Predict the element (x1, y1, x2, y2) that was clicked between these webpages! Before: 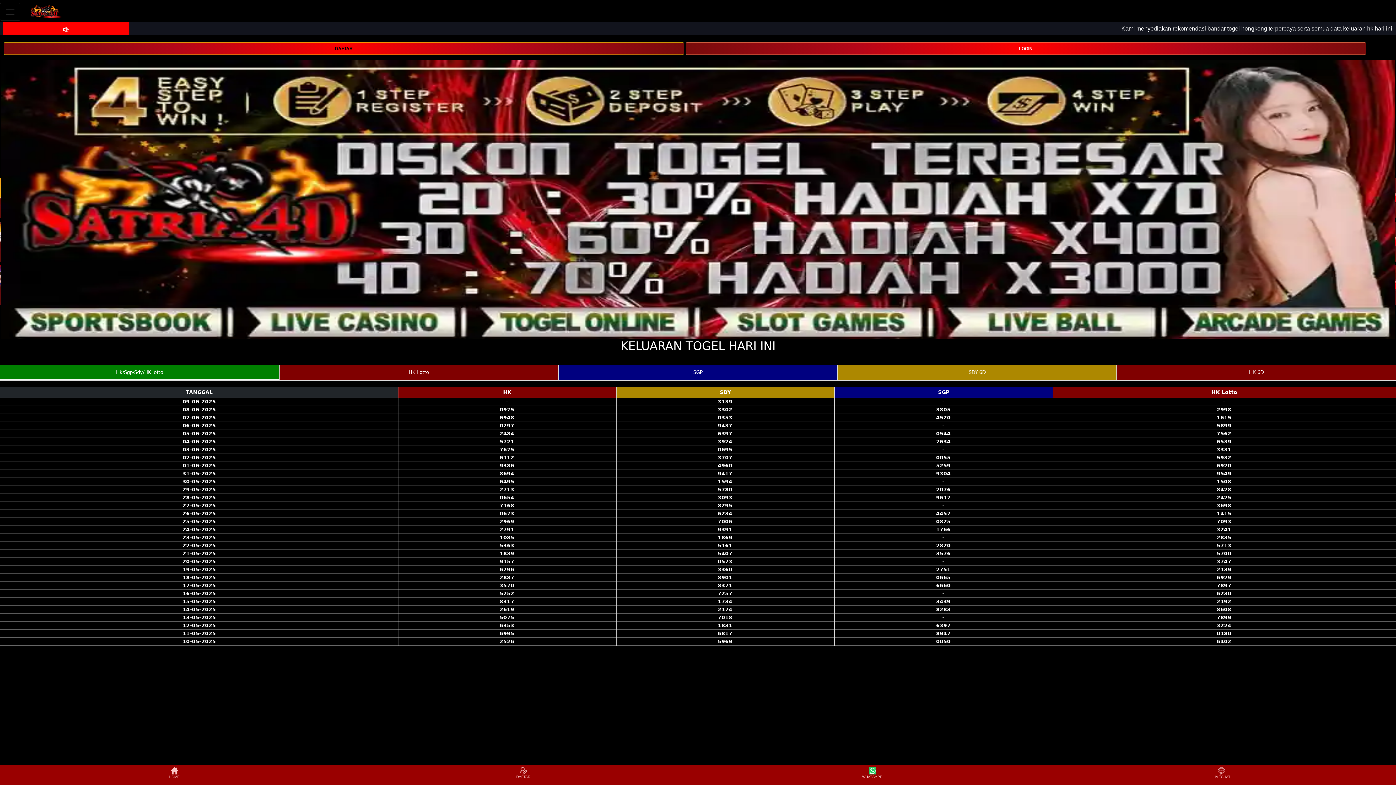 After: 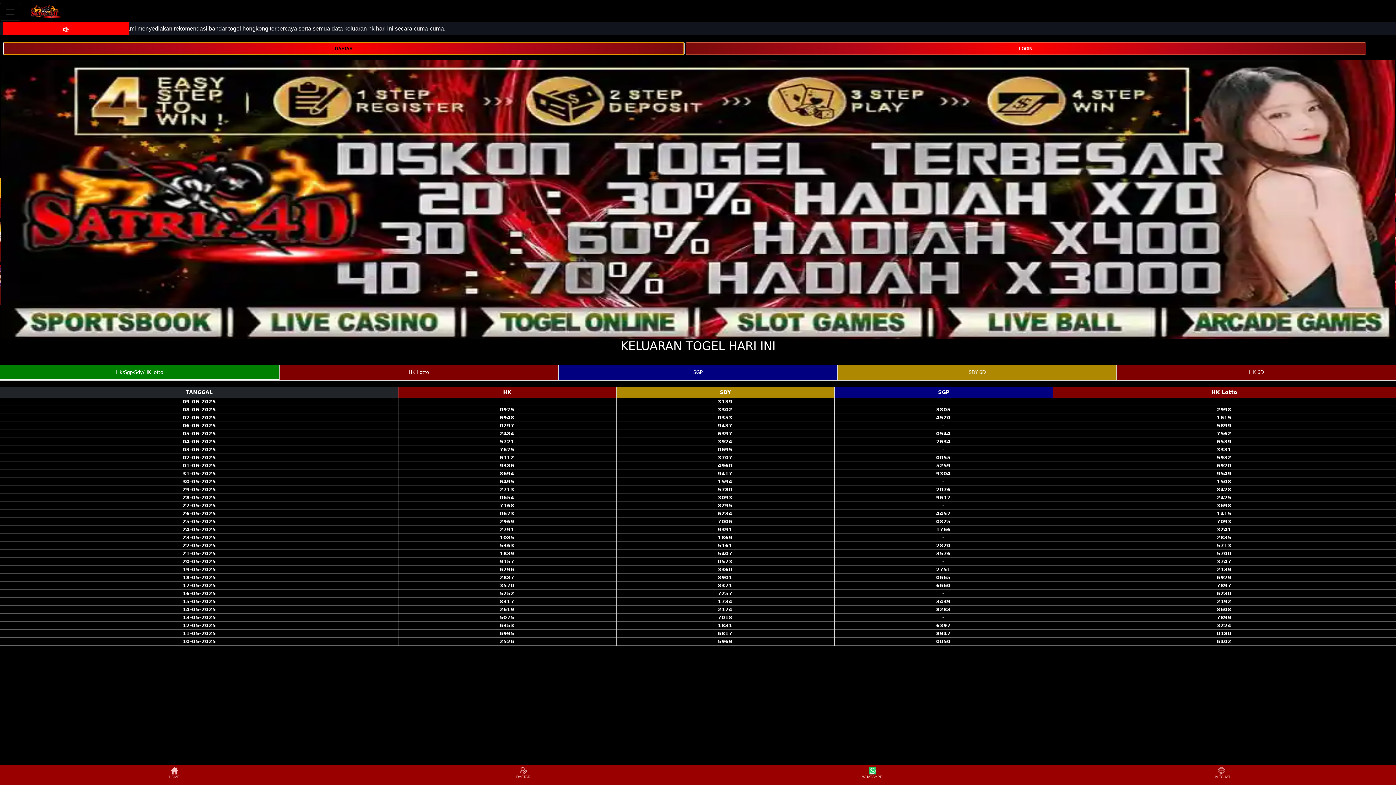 Action: label: DAFTAR bbox: (3, 42, 684, 54)